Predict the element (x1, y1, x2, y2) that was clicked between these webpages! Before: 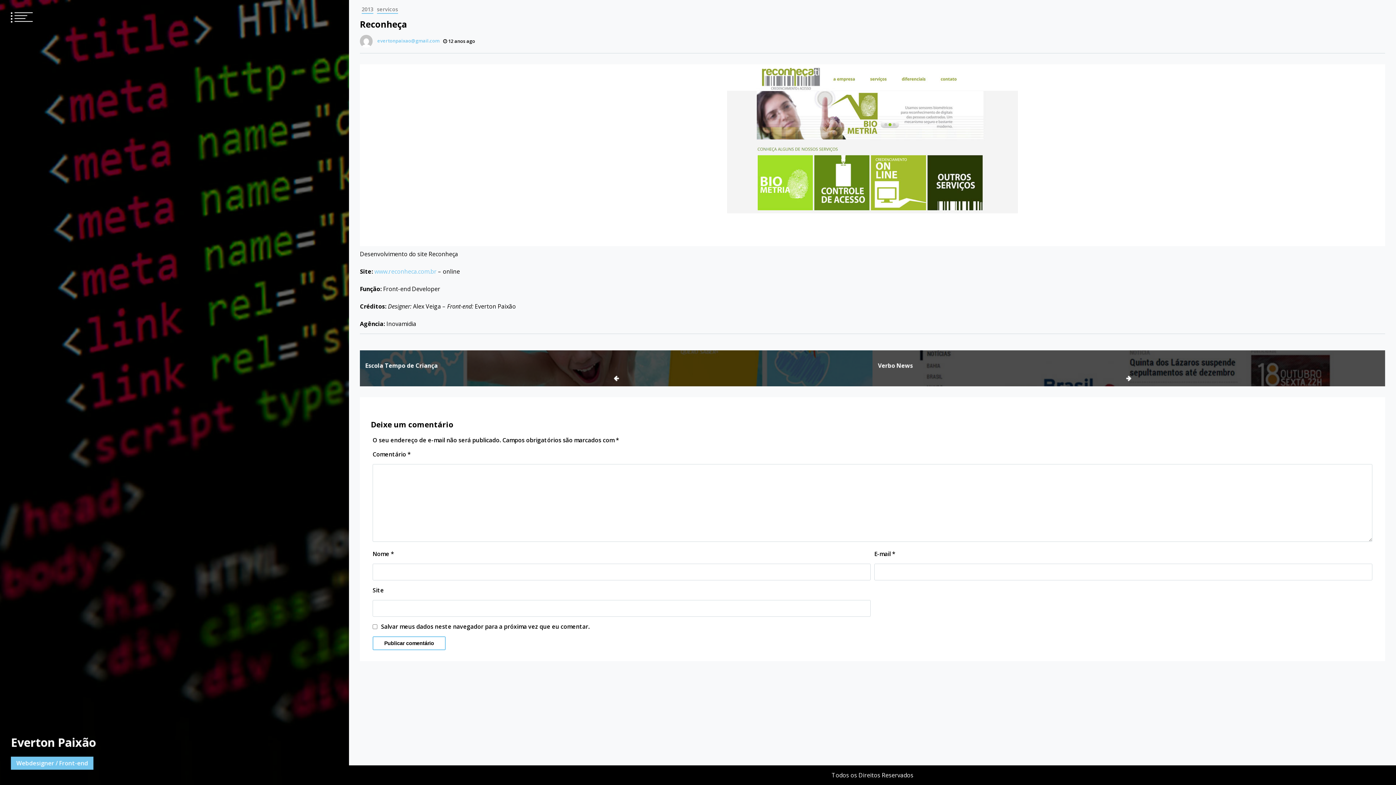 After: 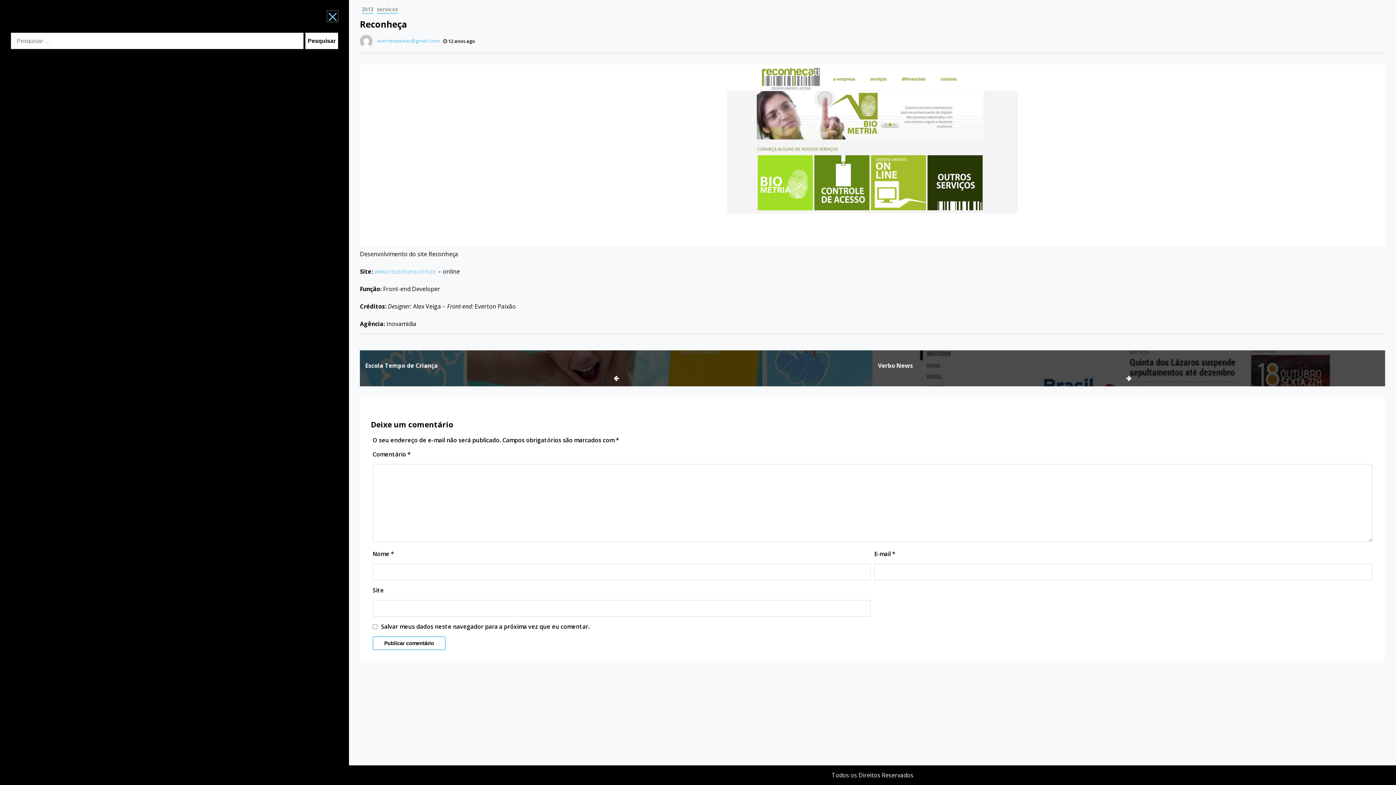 Action: bbox: (10, 10, 29, 22)